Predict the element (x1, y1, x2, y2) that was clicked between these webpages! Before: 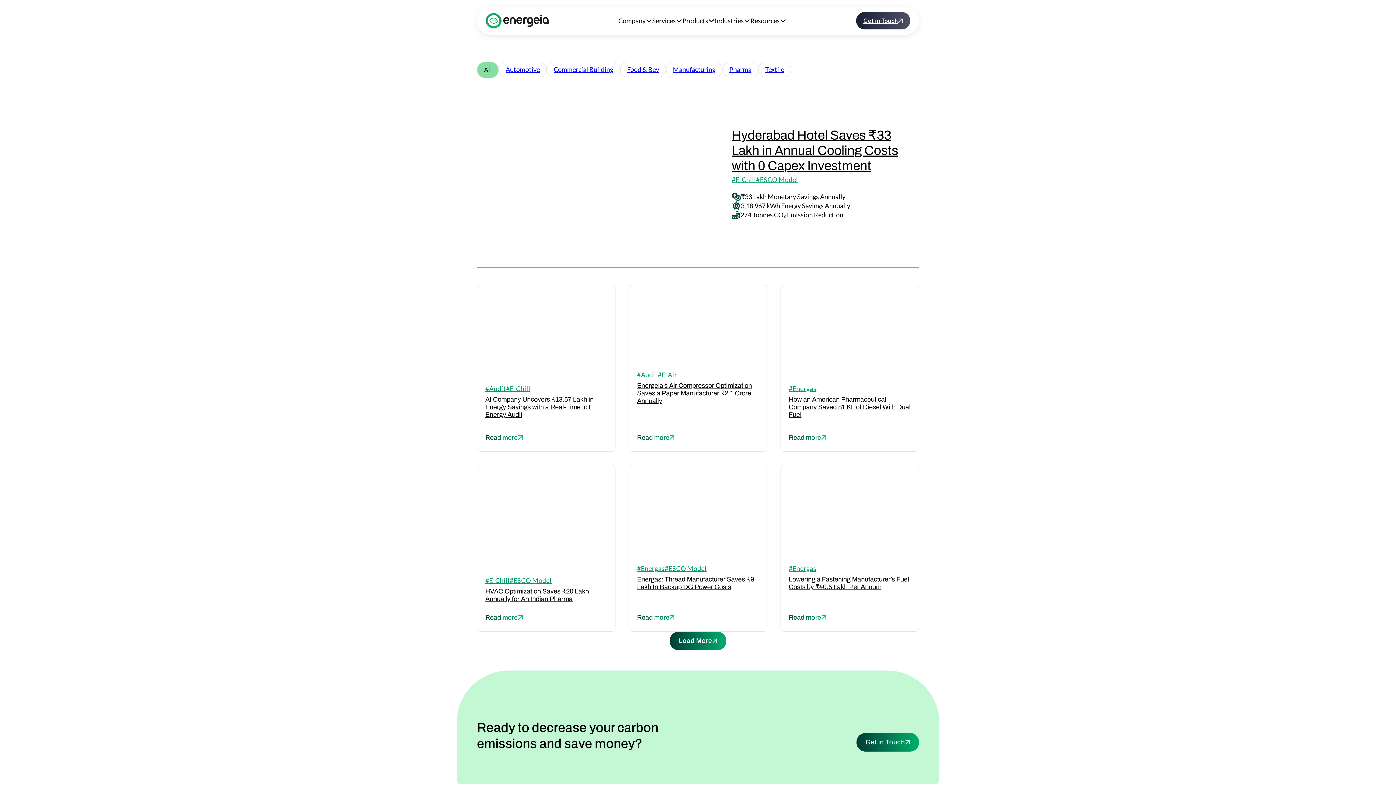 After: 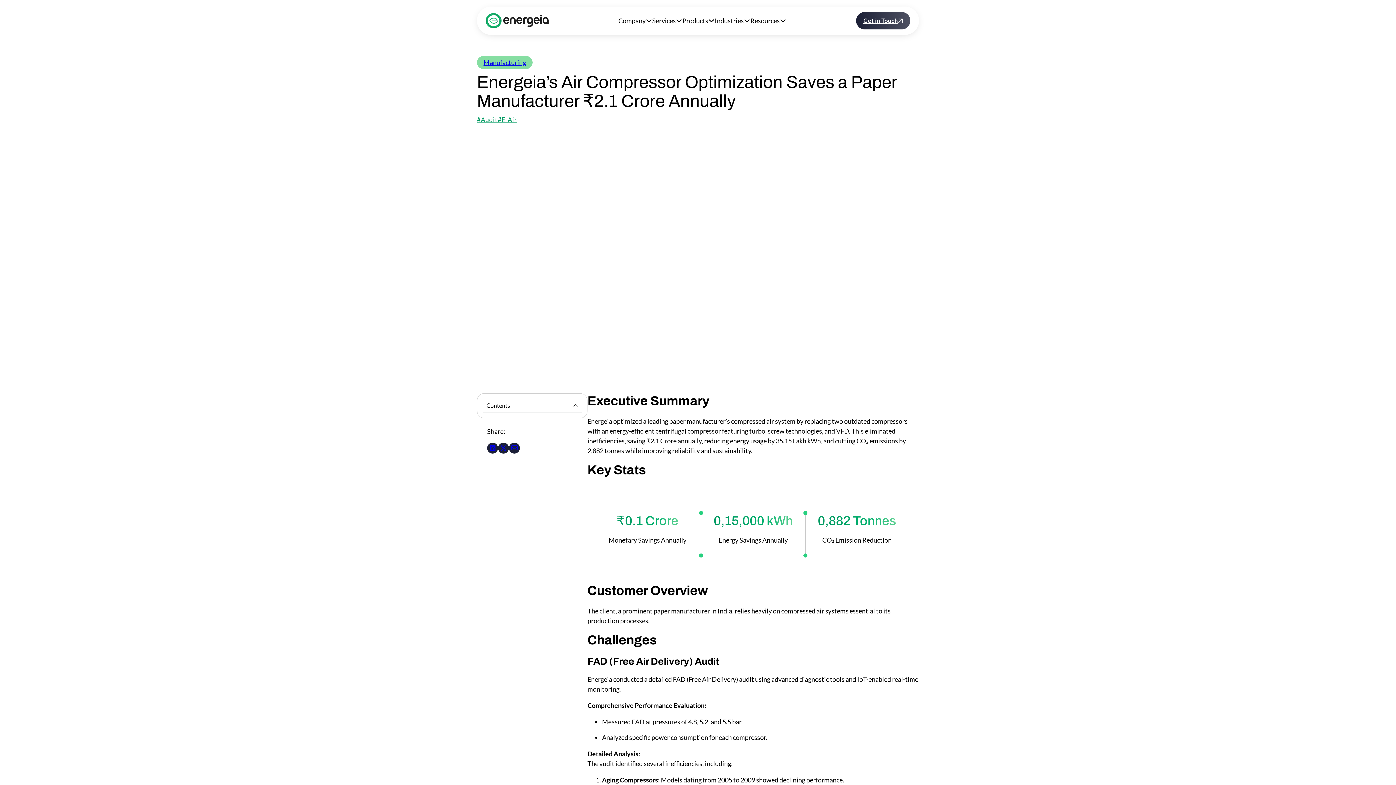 Action: bbox: (629, 319, 767, 327)